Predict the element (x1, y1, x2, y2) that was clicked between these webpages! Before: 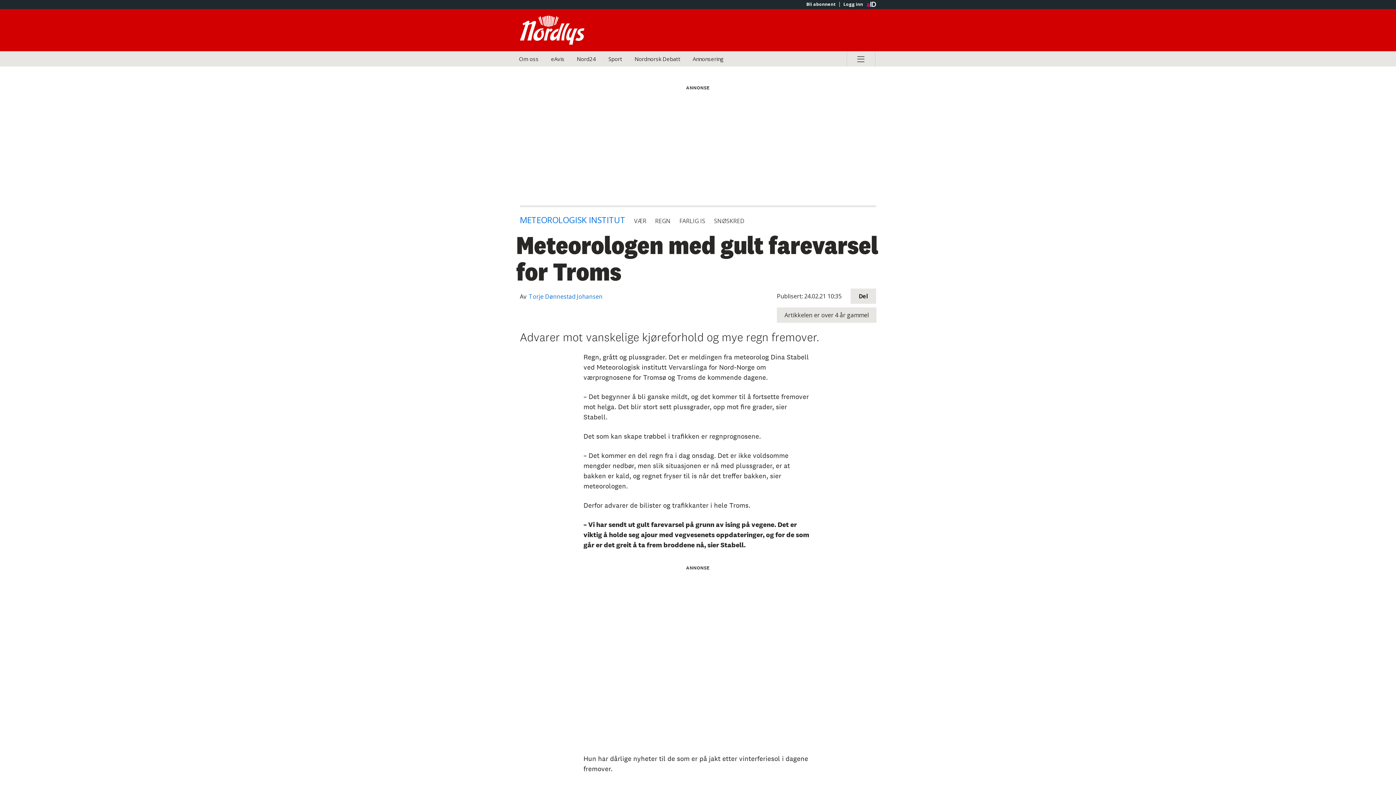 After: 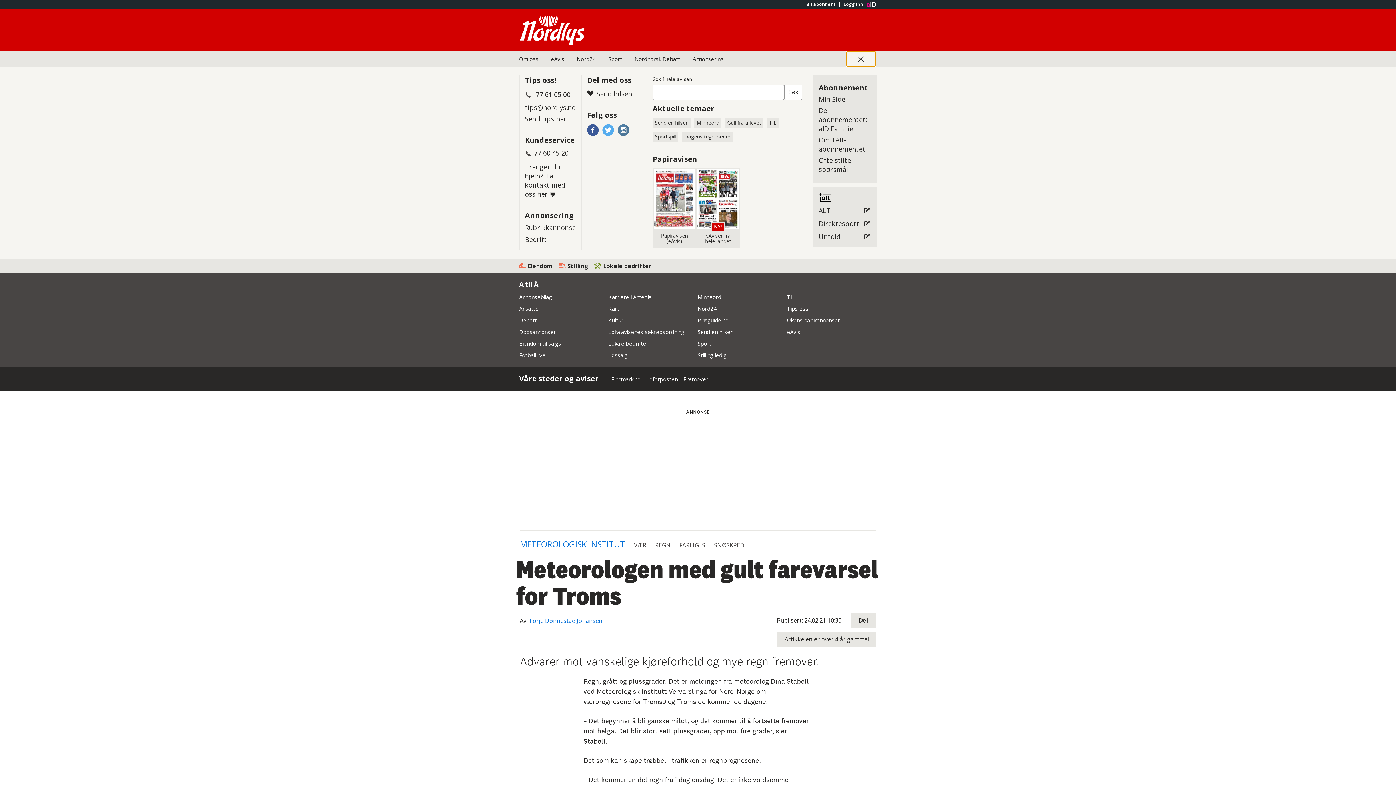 Action: label: Åpne hovedmeny bbox: (846, 51, 875, 66)